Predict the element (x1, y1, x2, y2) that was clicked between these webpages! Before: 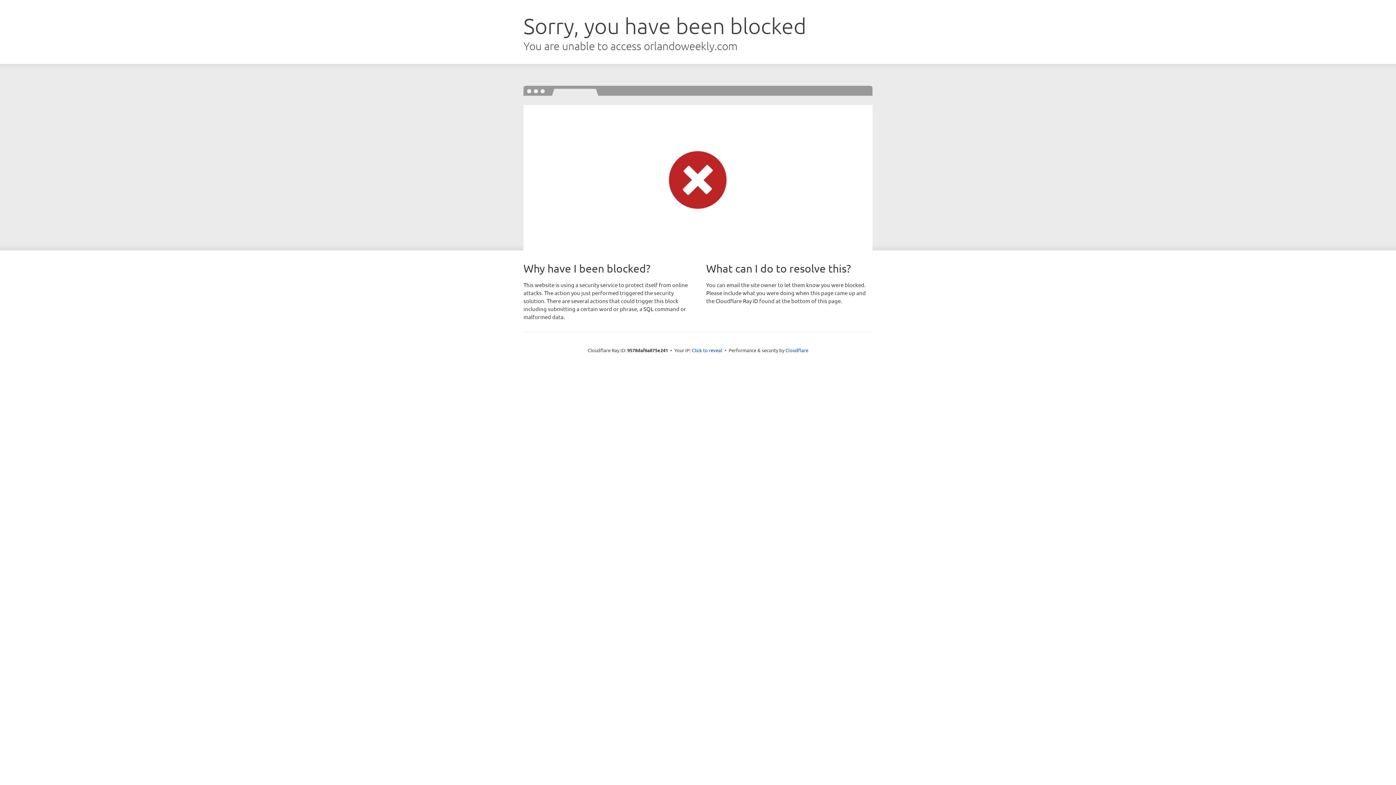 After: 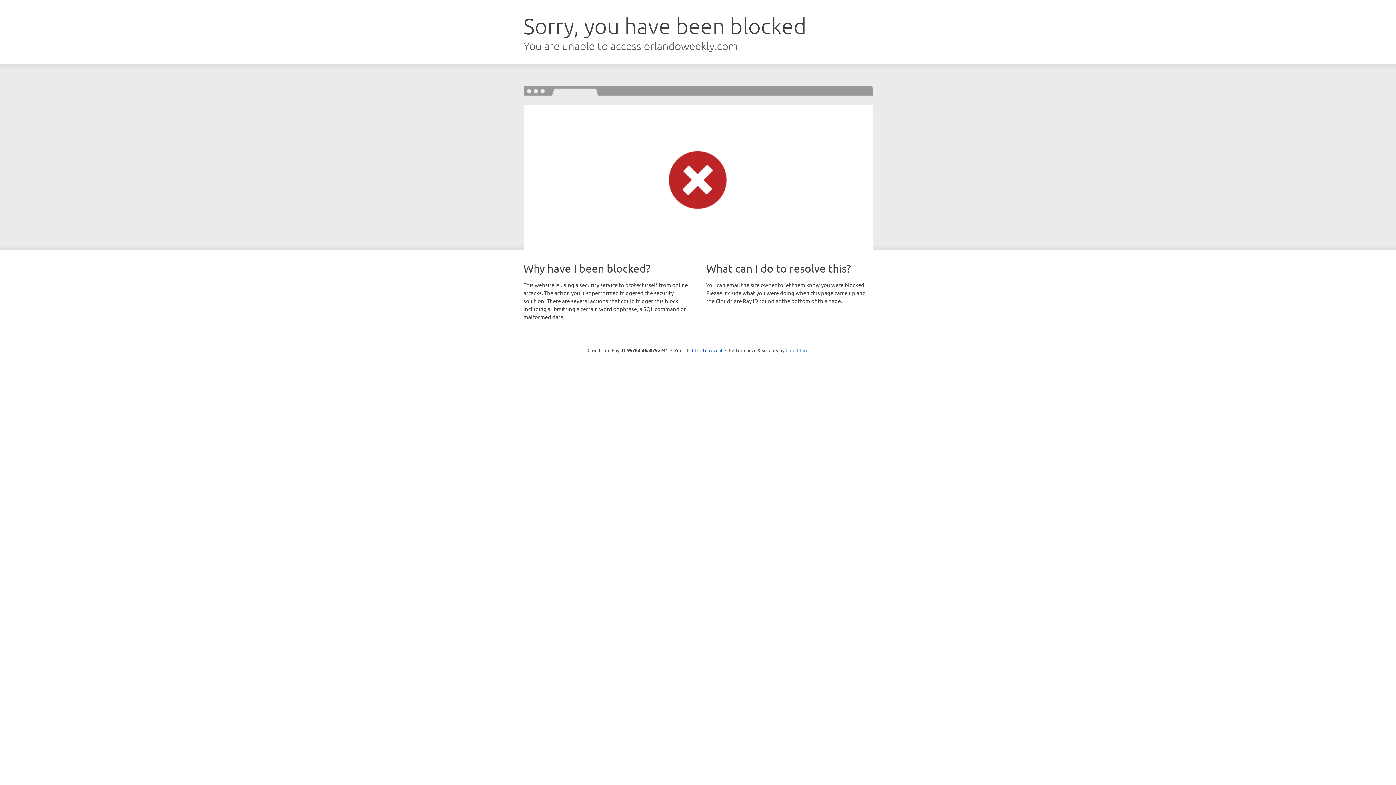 Action: label: Cloudflare bbox: (785, 347, 808, 353)